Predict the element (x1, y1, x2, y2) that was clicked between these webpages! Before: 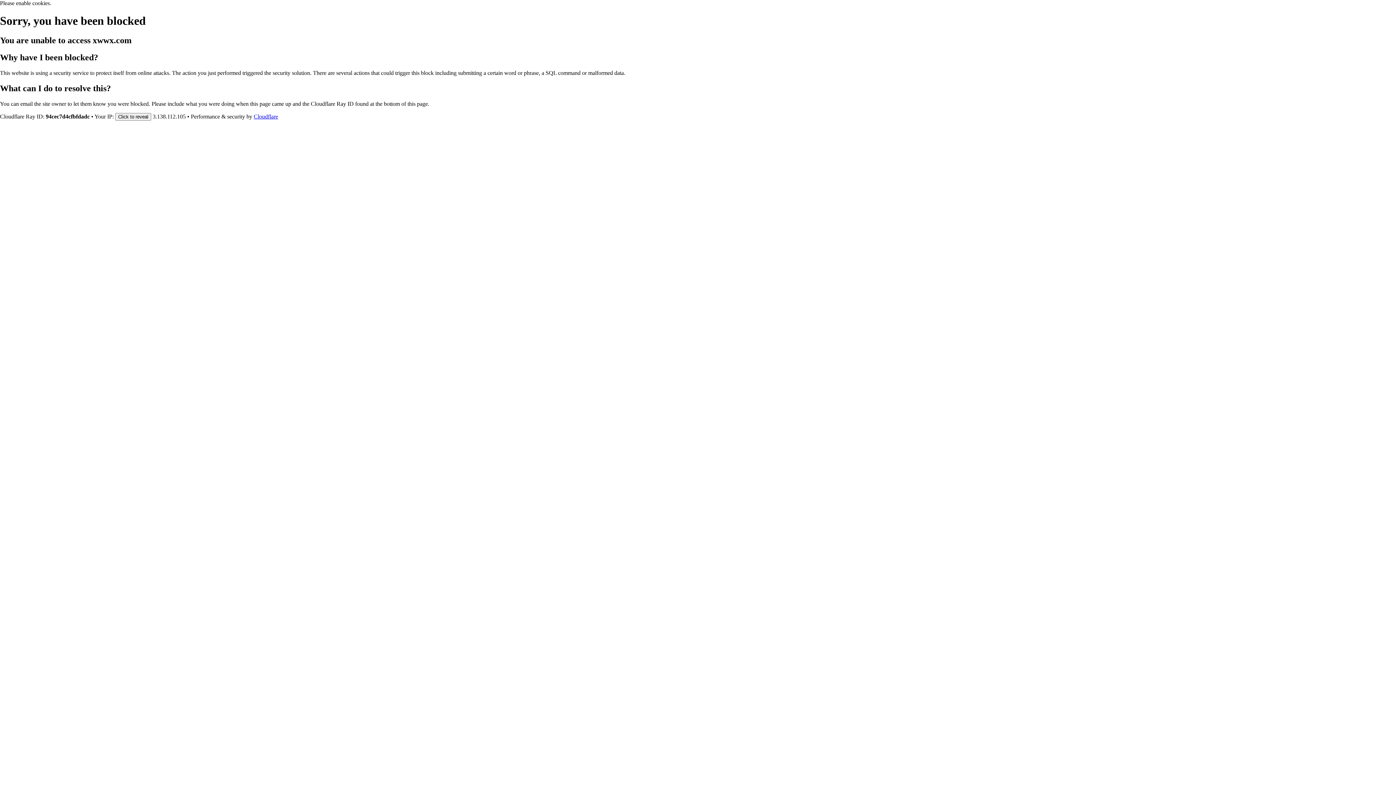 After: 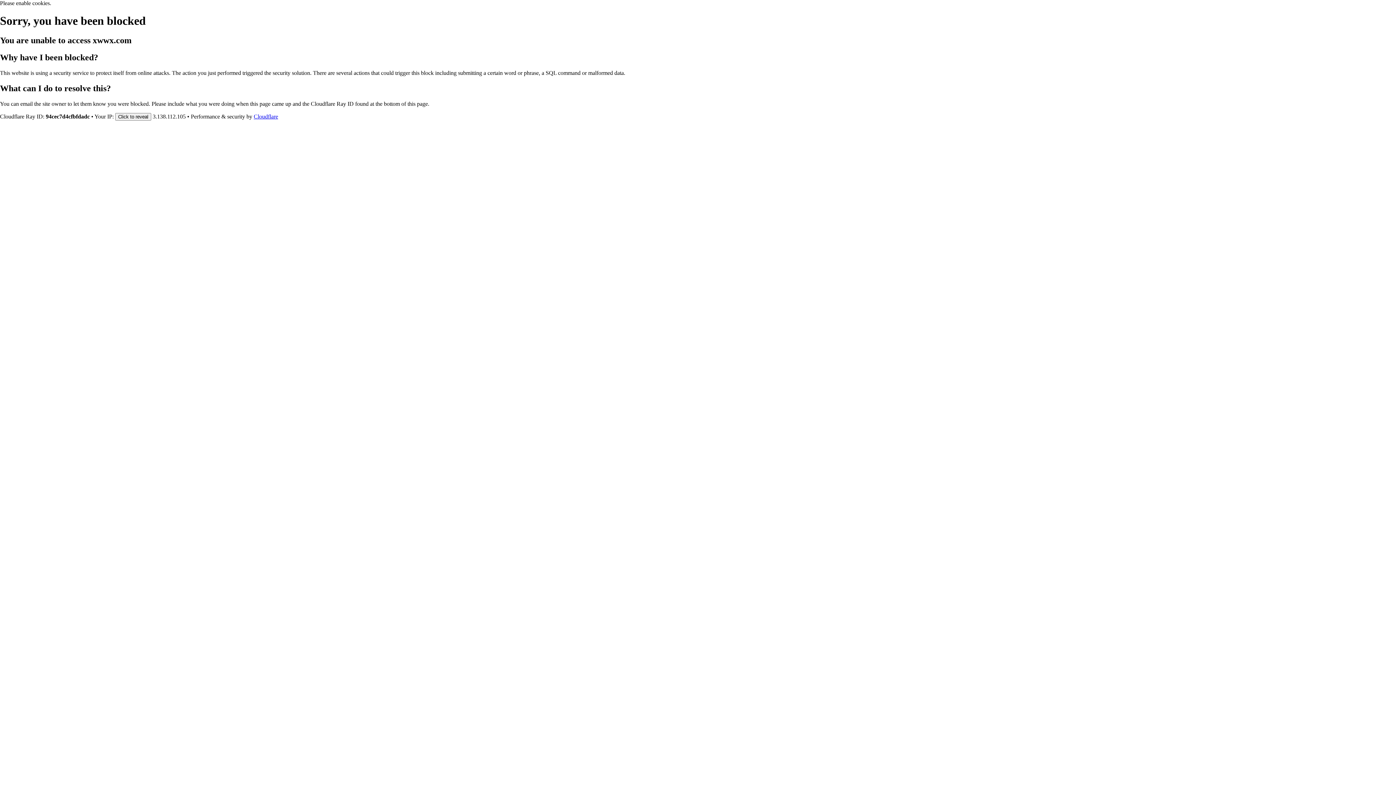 Action: label: Cloudflare bbox: (253, 113, 278, 119)